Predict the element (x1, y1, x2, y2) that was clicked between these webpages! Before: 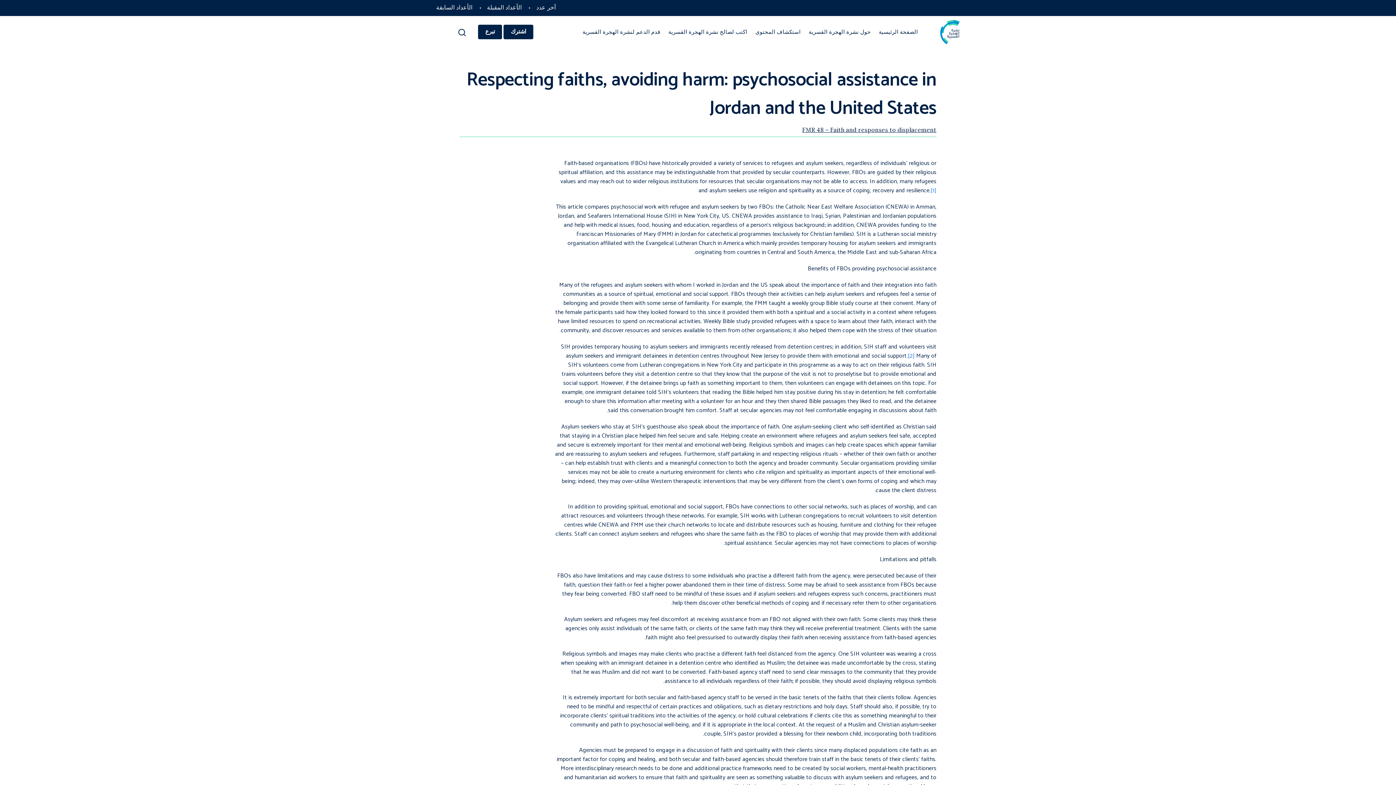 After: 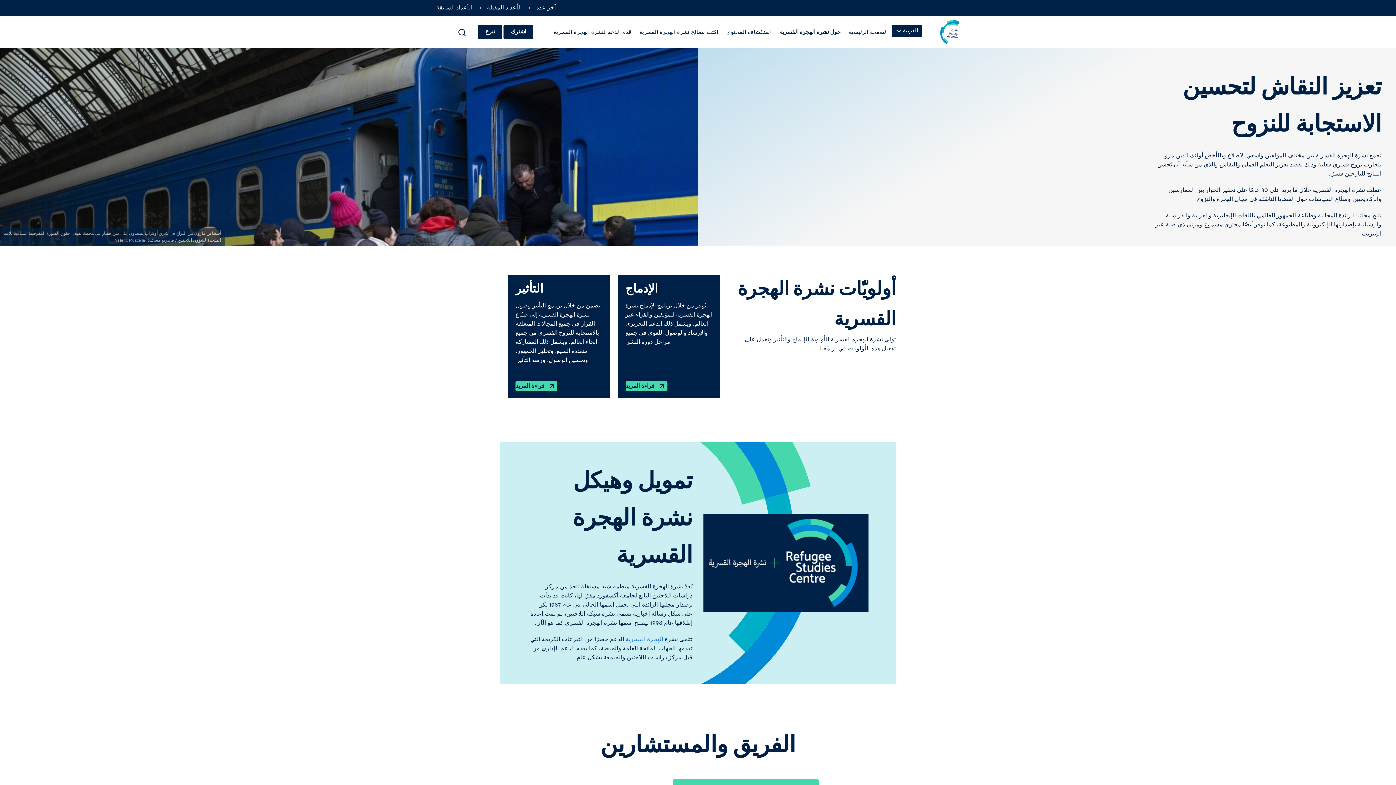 Action: label: حول نشرة الهجرة القسرية bbox: (804, 24, 874, 40)